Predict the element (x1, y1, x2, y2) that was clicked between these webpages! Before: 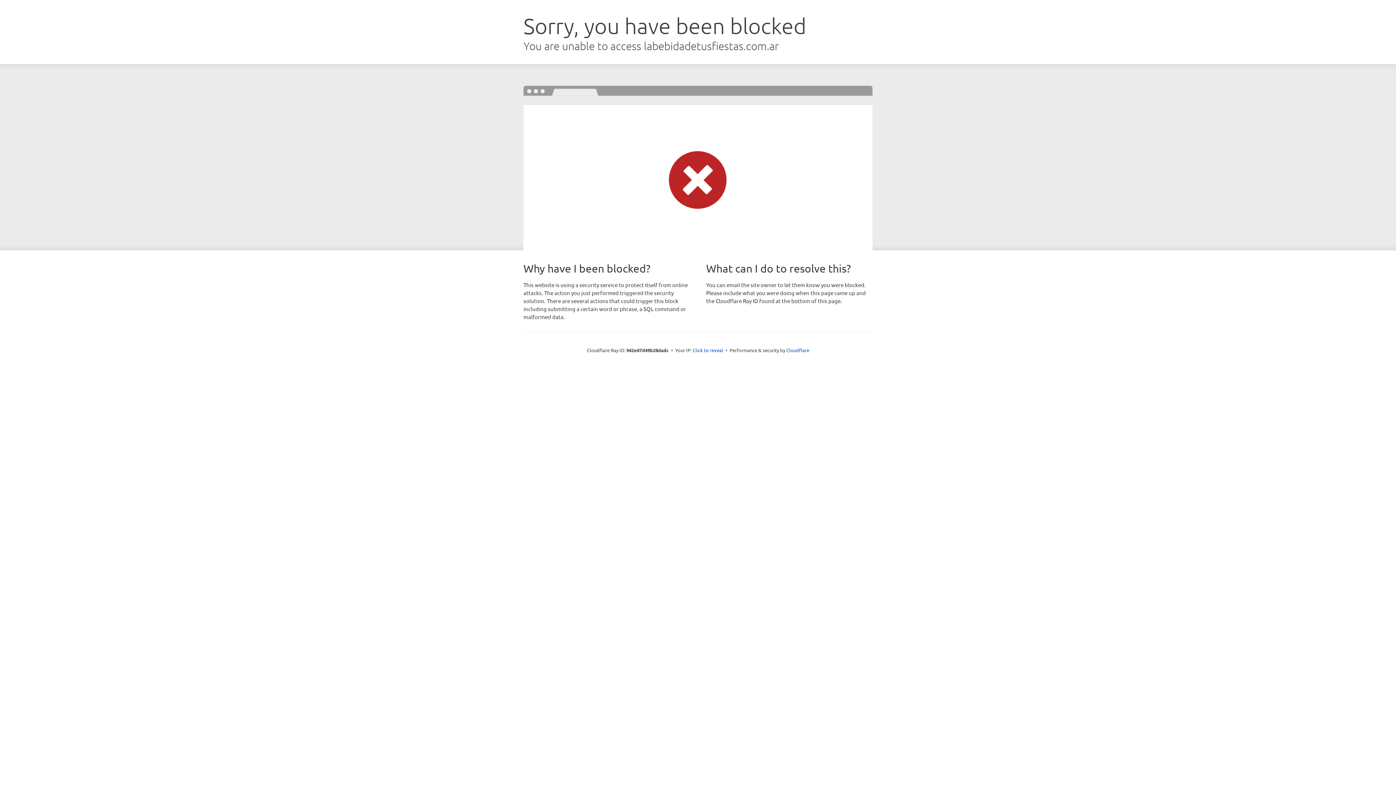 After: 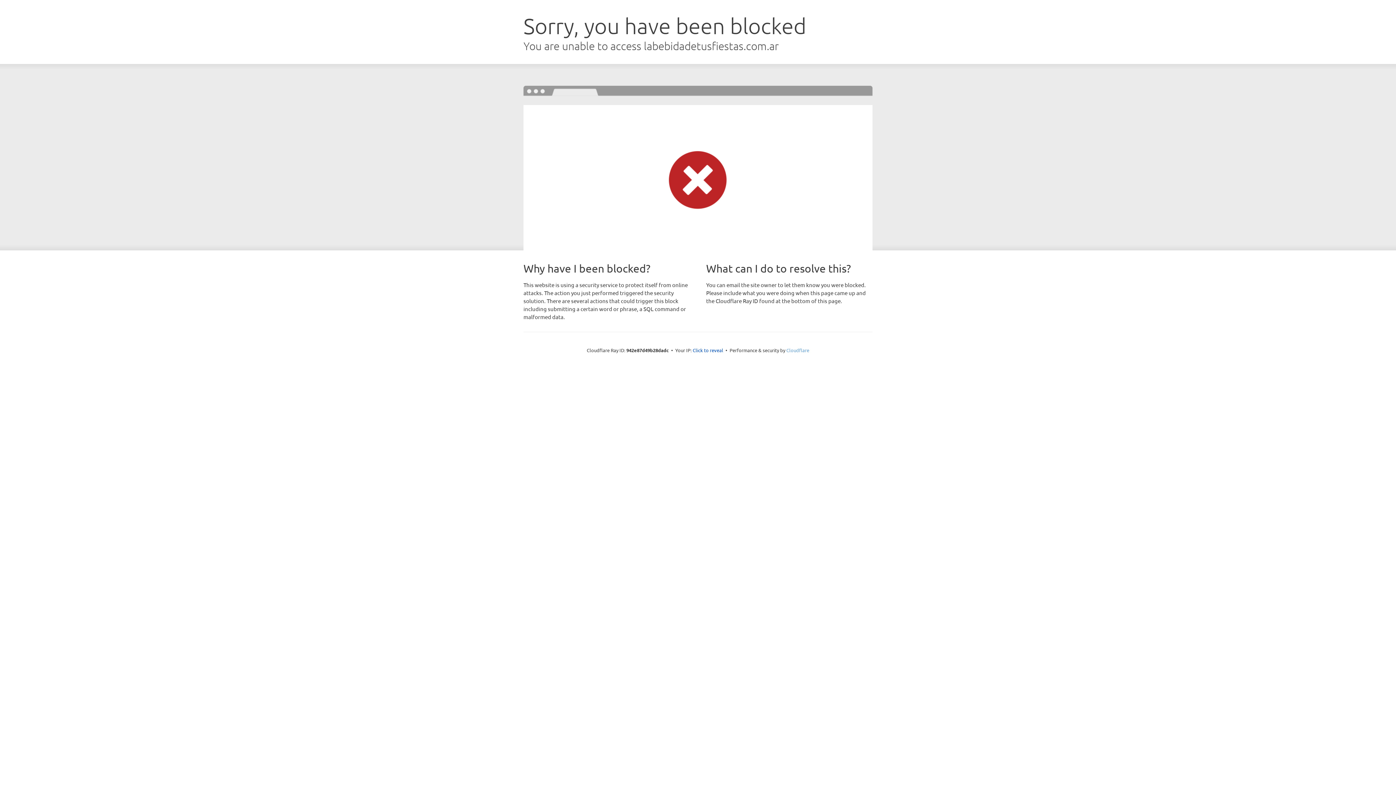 Action: label: Cloudflare bbox: (786, 347, 809, 353)